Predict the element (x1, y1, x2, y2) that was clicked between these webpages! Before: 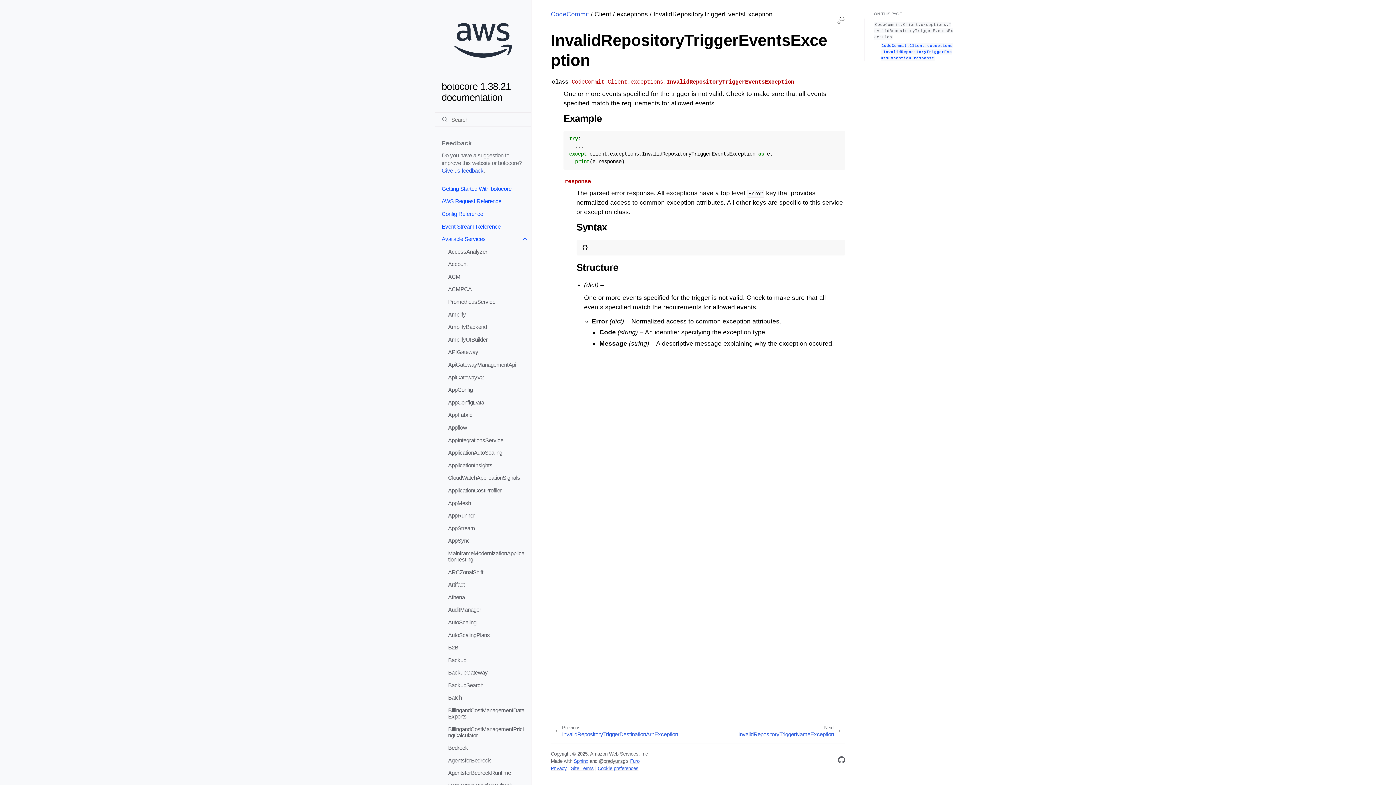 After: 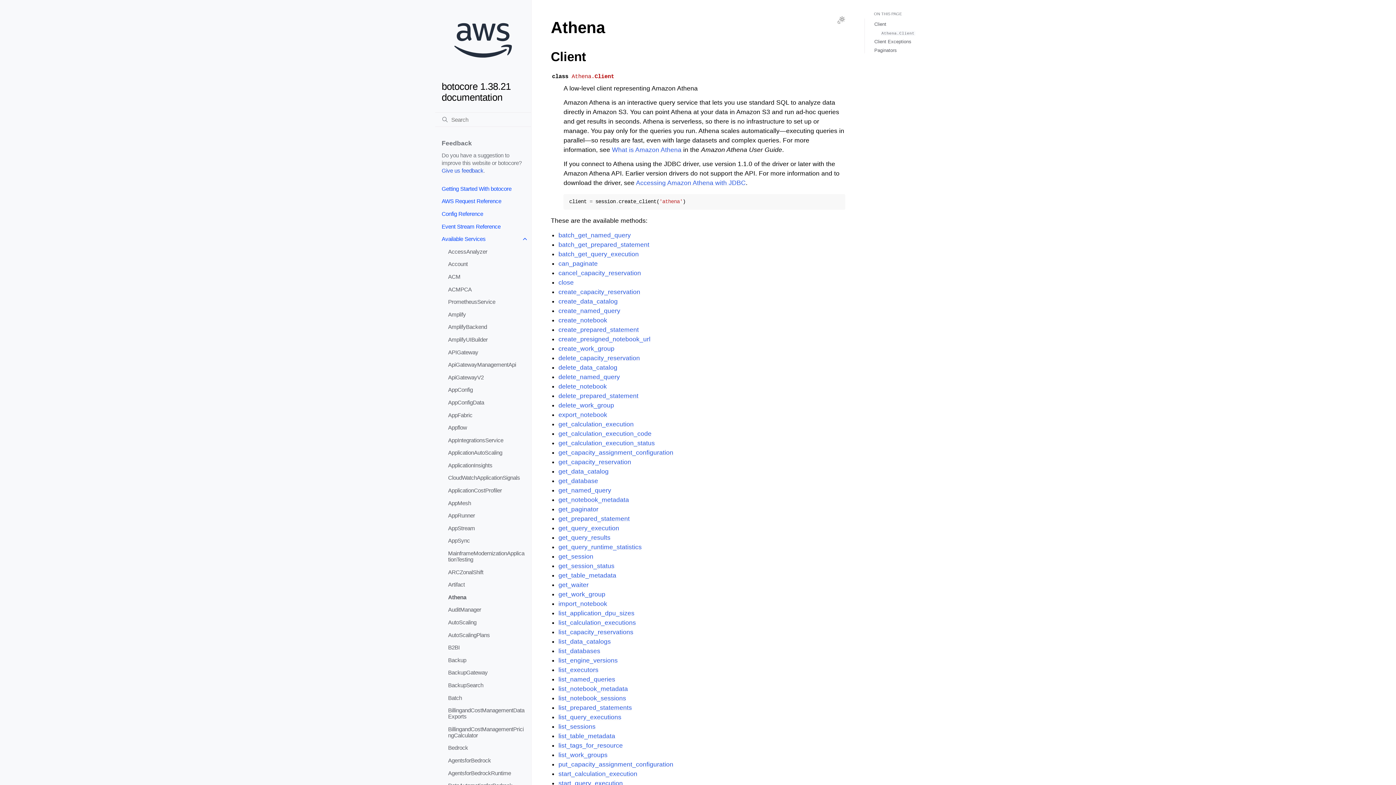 Action: bbox: (441, 591, 531, 603) label: Athena